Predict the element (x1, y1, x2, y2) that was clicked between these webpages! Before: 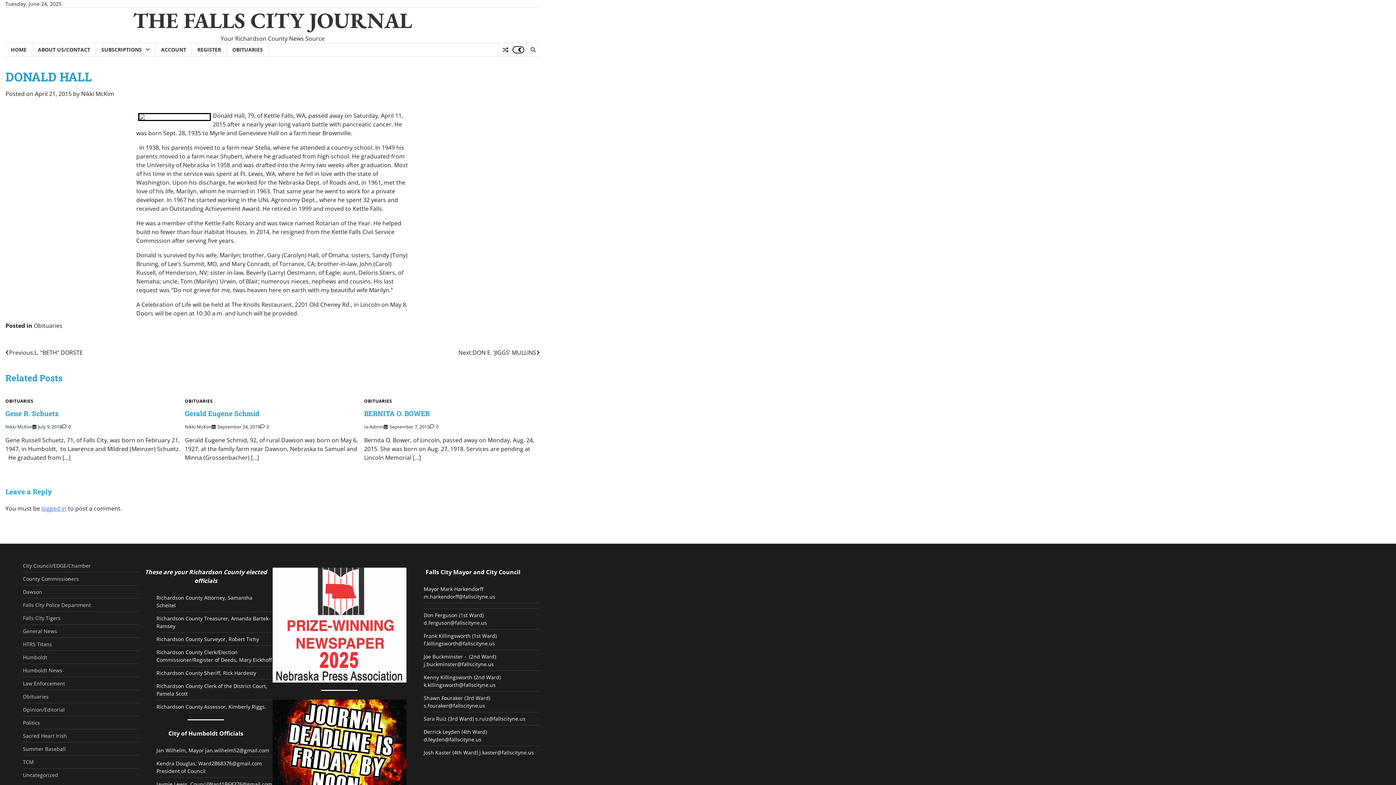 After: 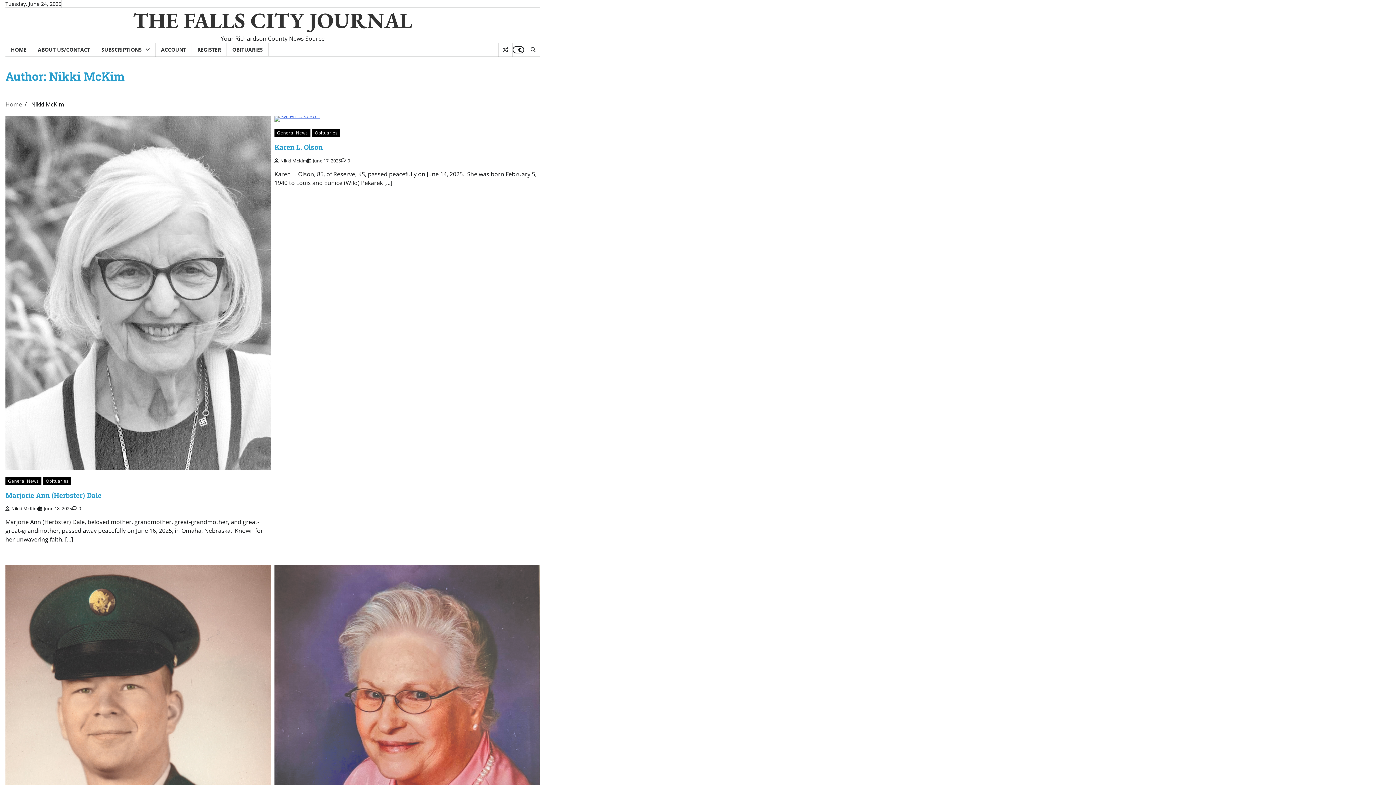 Action: bbox: (5, 423, 32, 430) label: Nikki McKim